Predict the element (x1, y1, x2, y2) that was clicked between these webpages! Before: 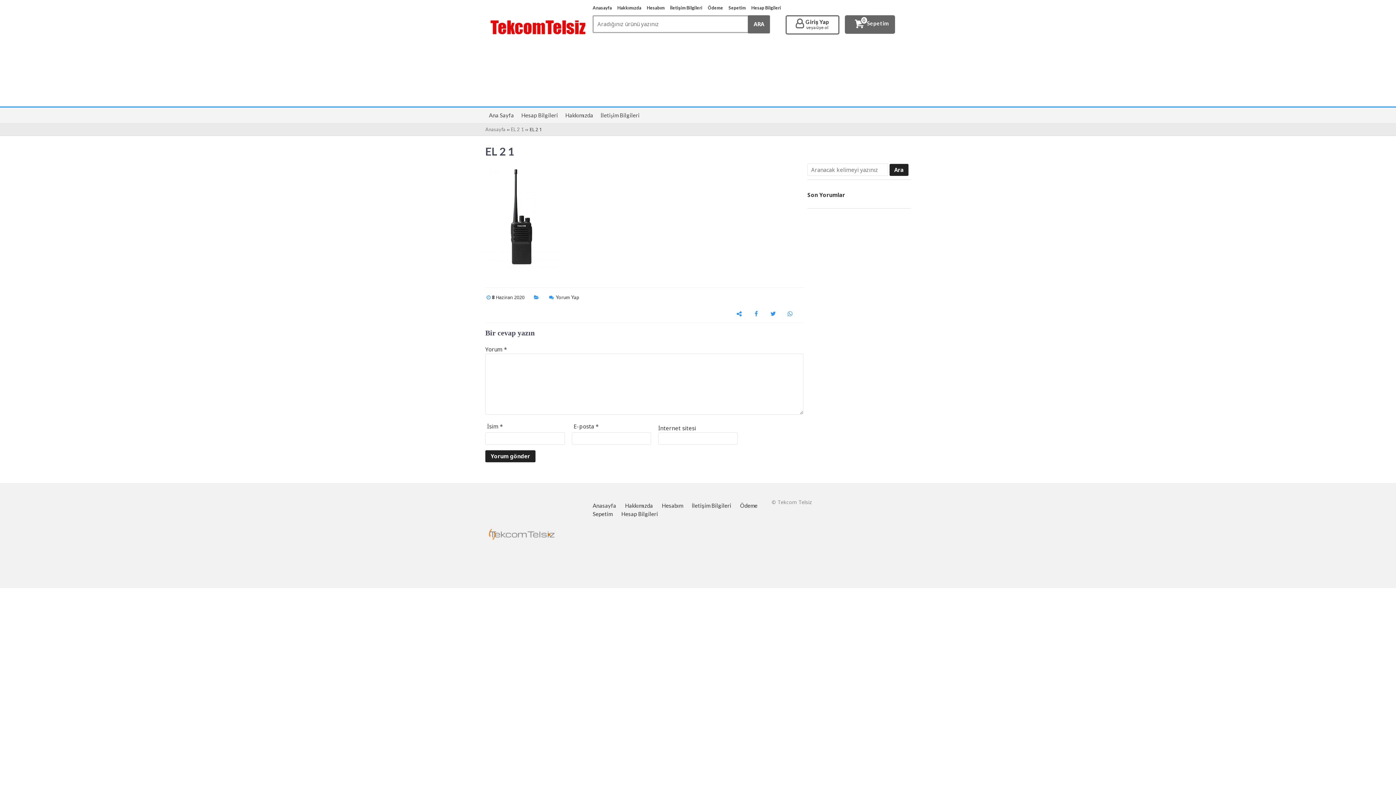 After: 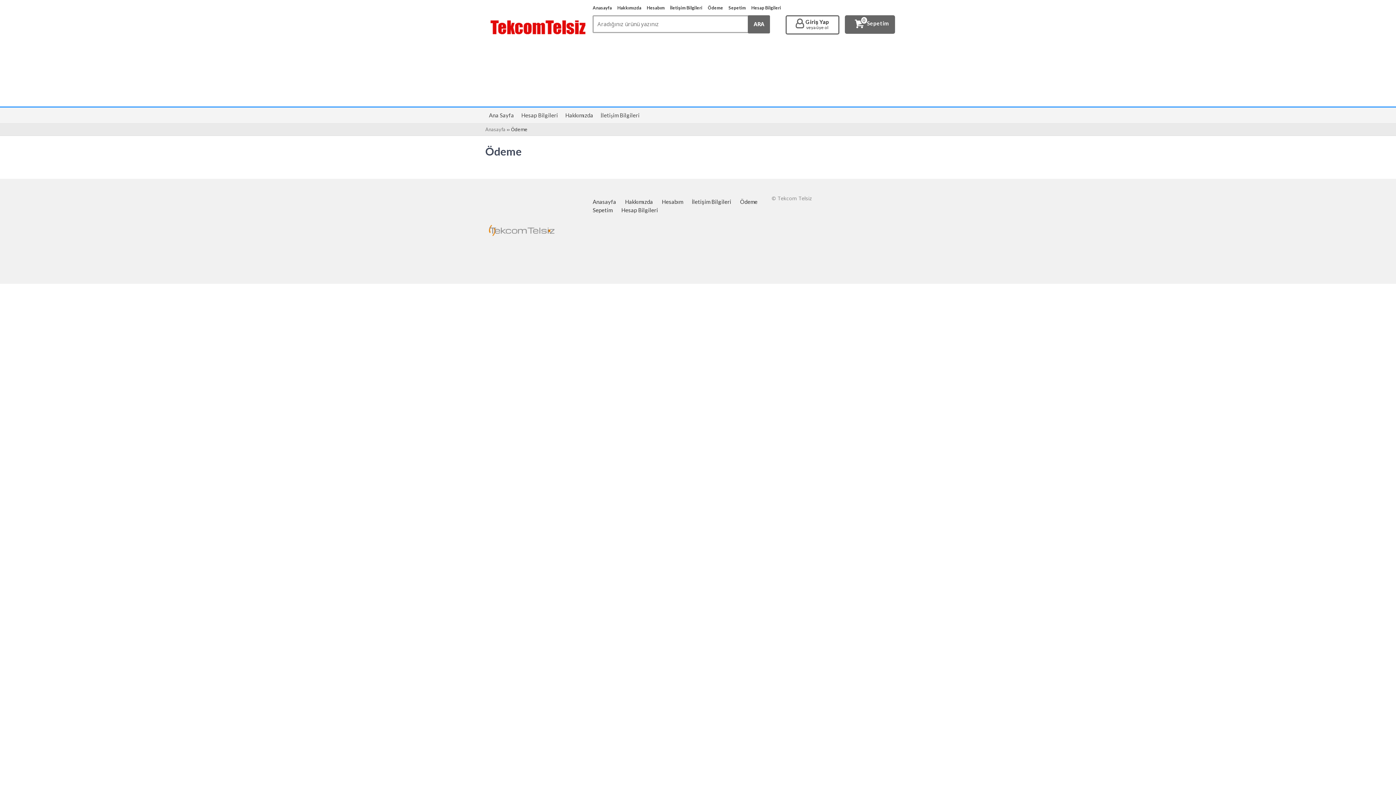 Action: bbox: (740, 502, 757, 509) label: Ödeme